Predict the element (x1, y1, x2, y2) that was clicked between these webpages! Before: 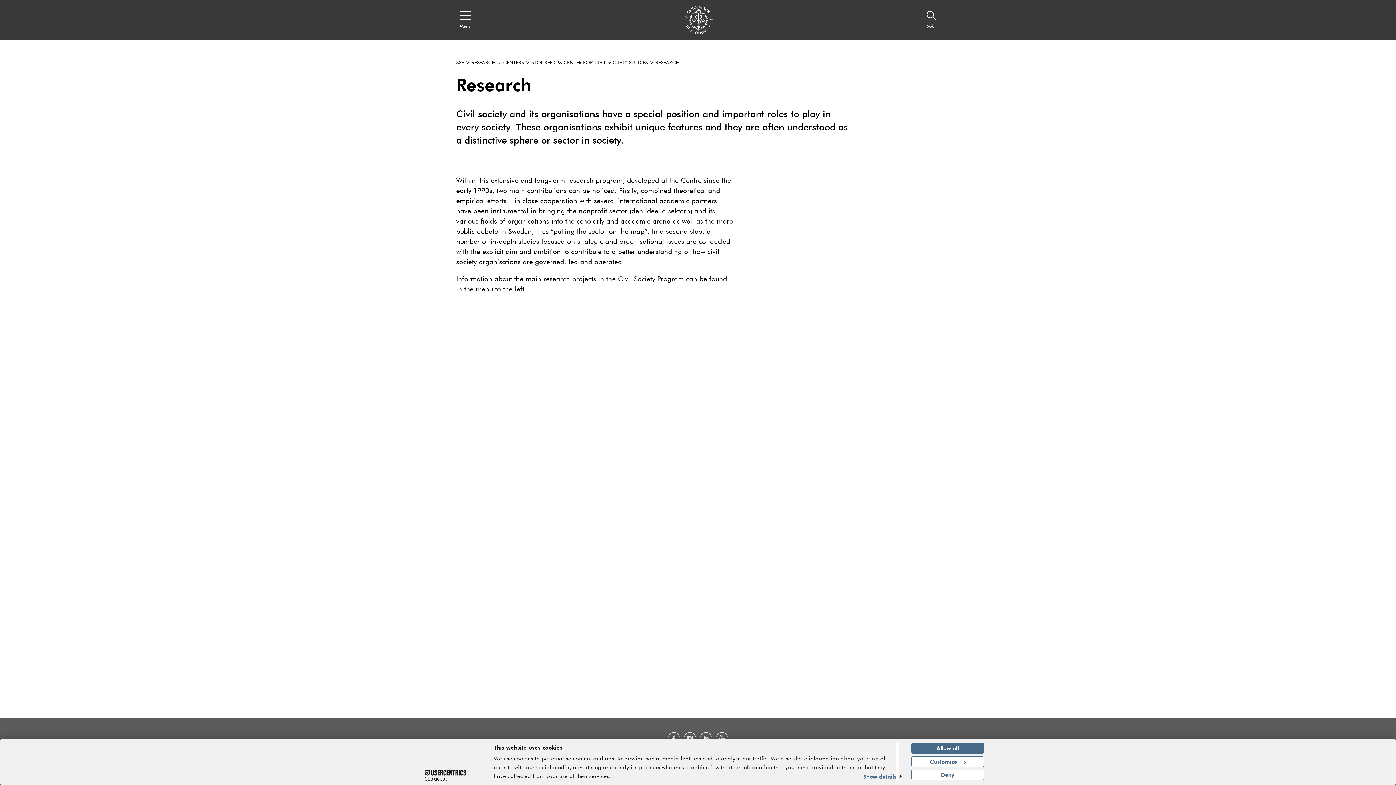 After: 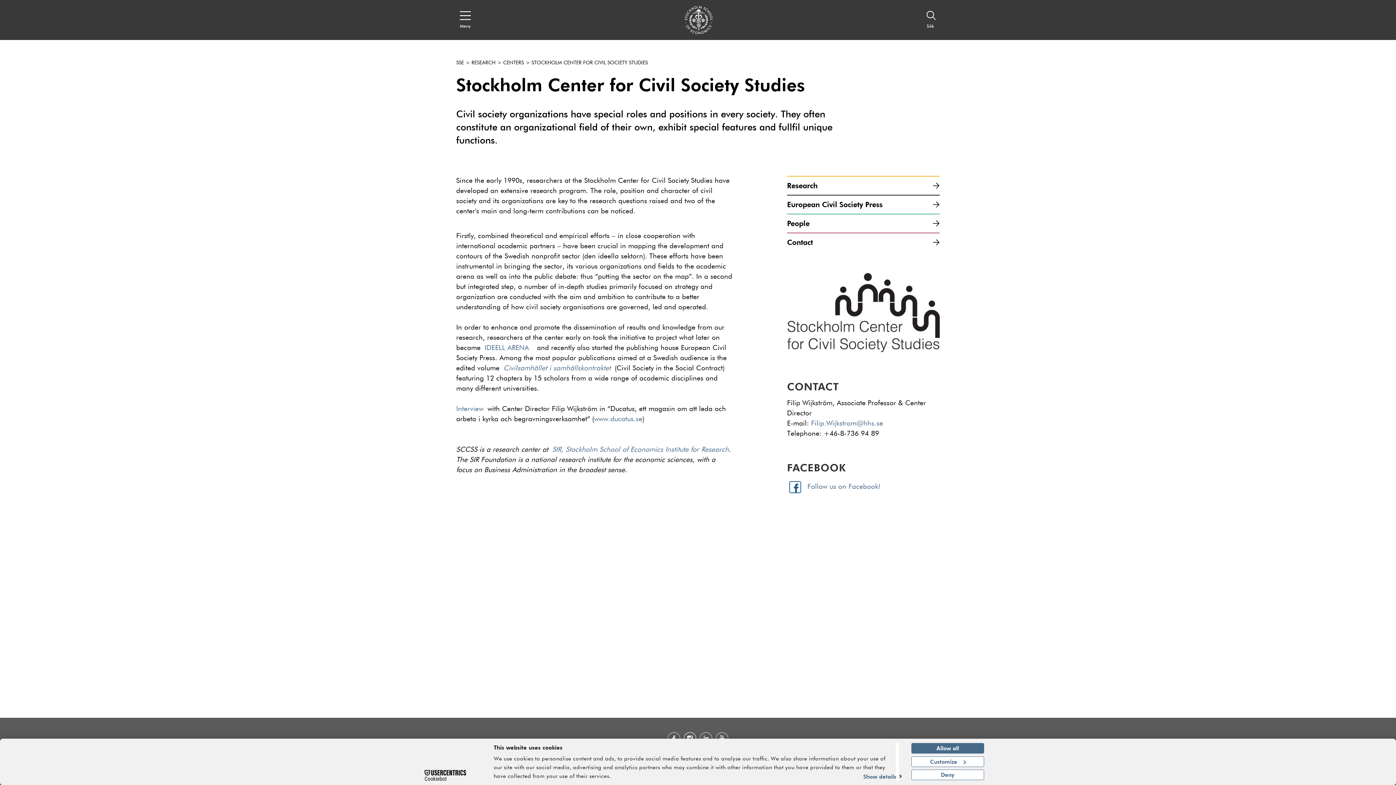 Action: bbox: (531, 60, 648, 65) label: STOCKHOLM CENTER FOR CIVIL SOCIETY STUDIES